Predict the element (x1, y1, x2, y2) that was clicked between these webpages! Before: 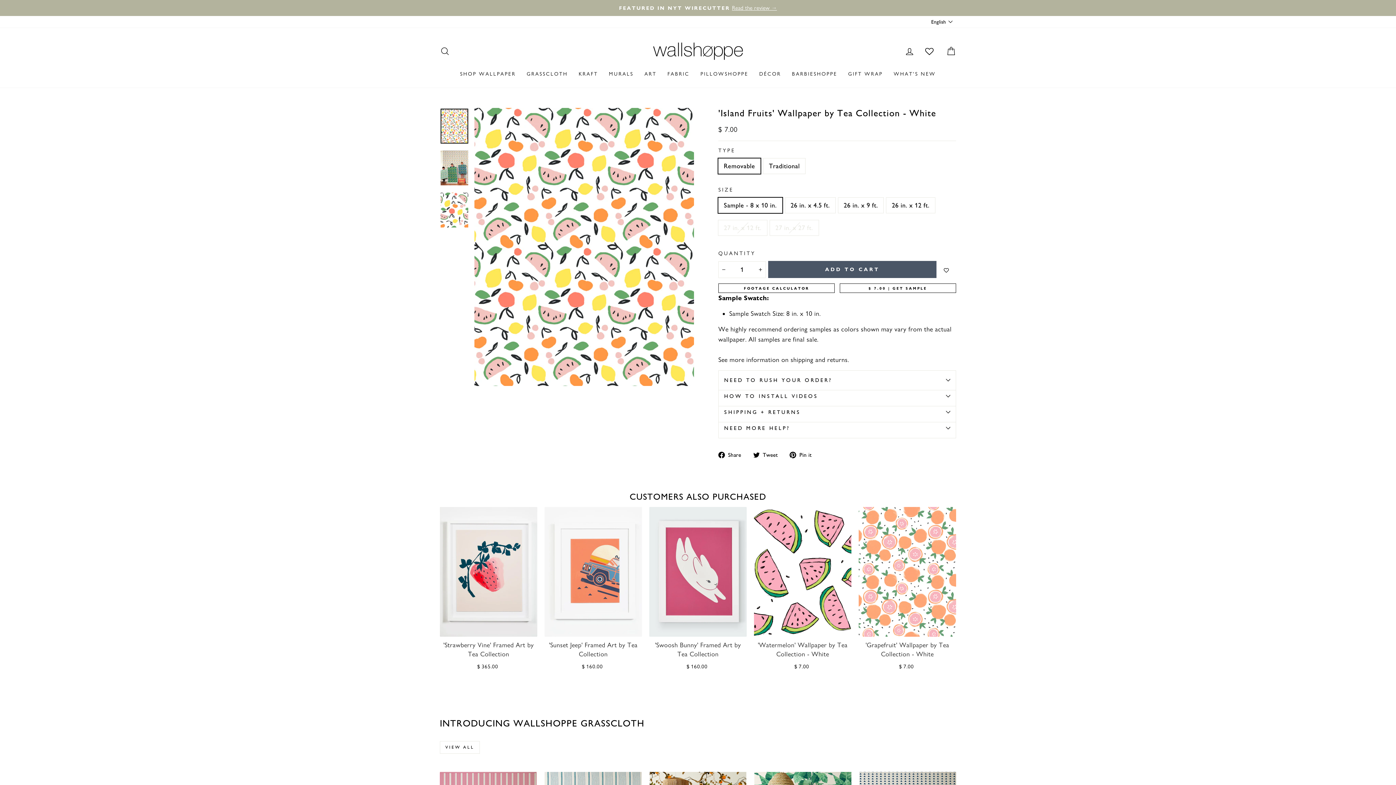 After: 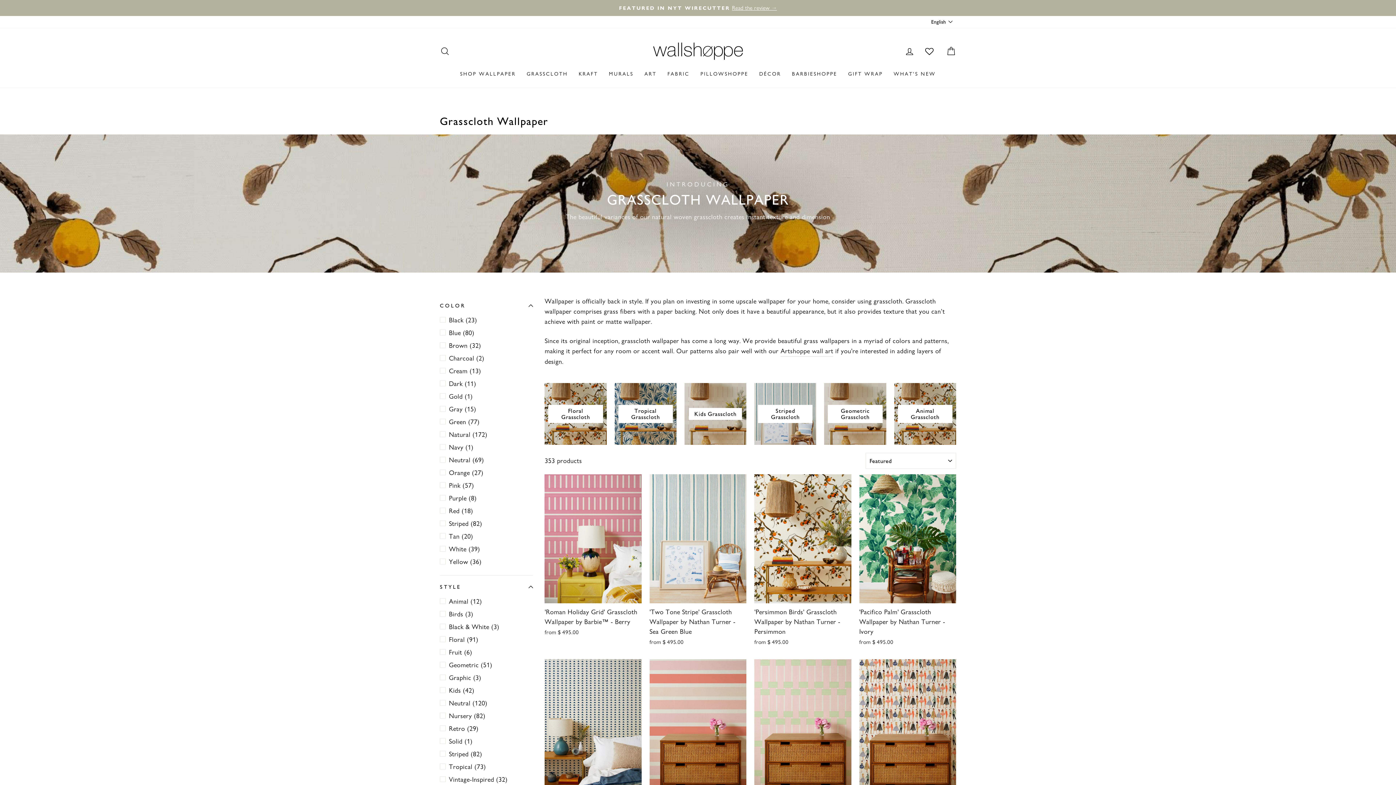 Action: bbox: (440, 741, 479, 754) label: VIEW ALL